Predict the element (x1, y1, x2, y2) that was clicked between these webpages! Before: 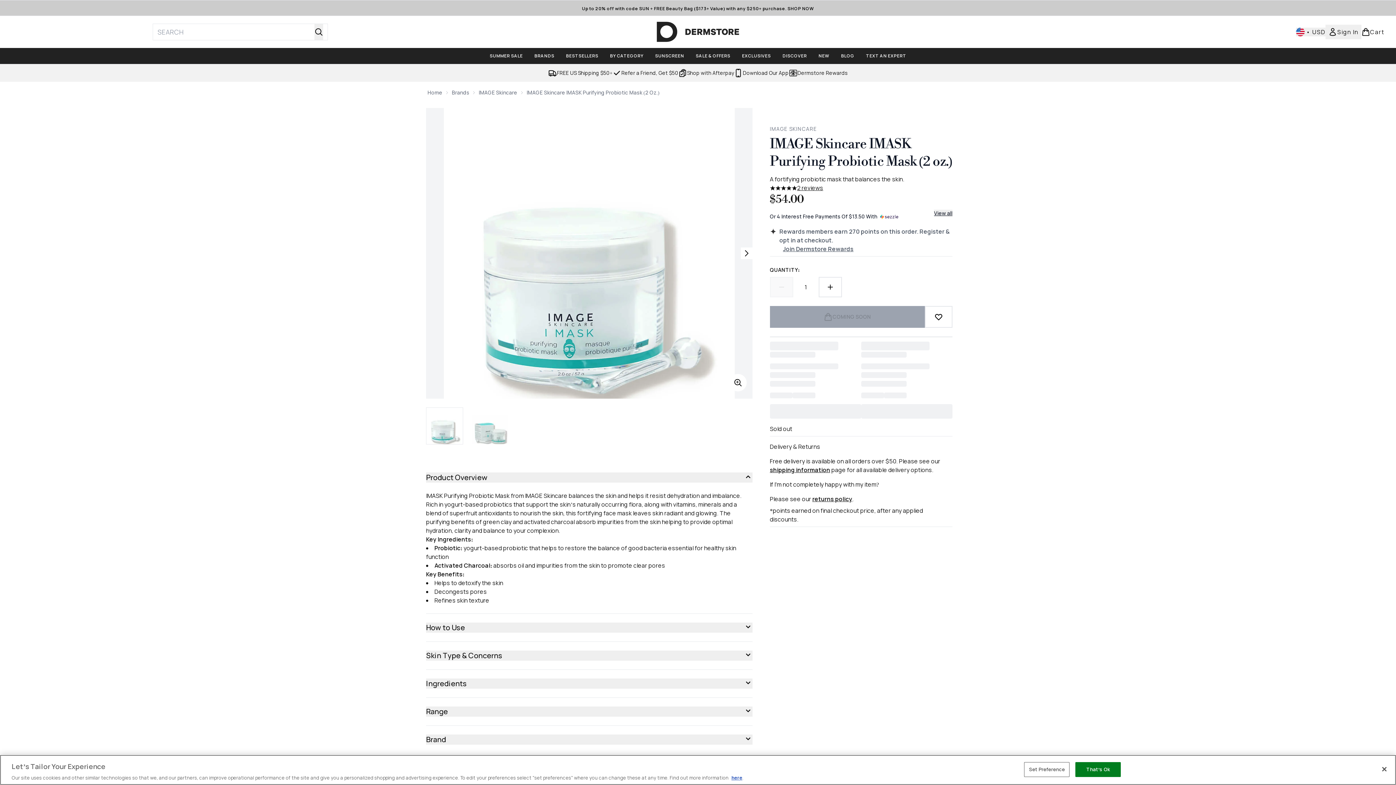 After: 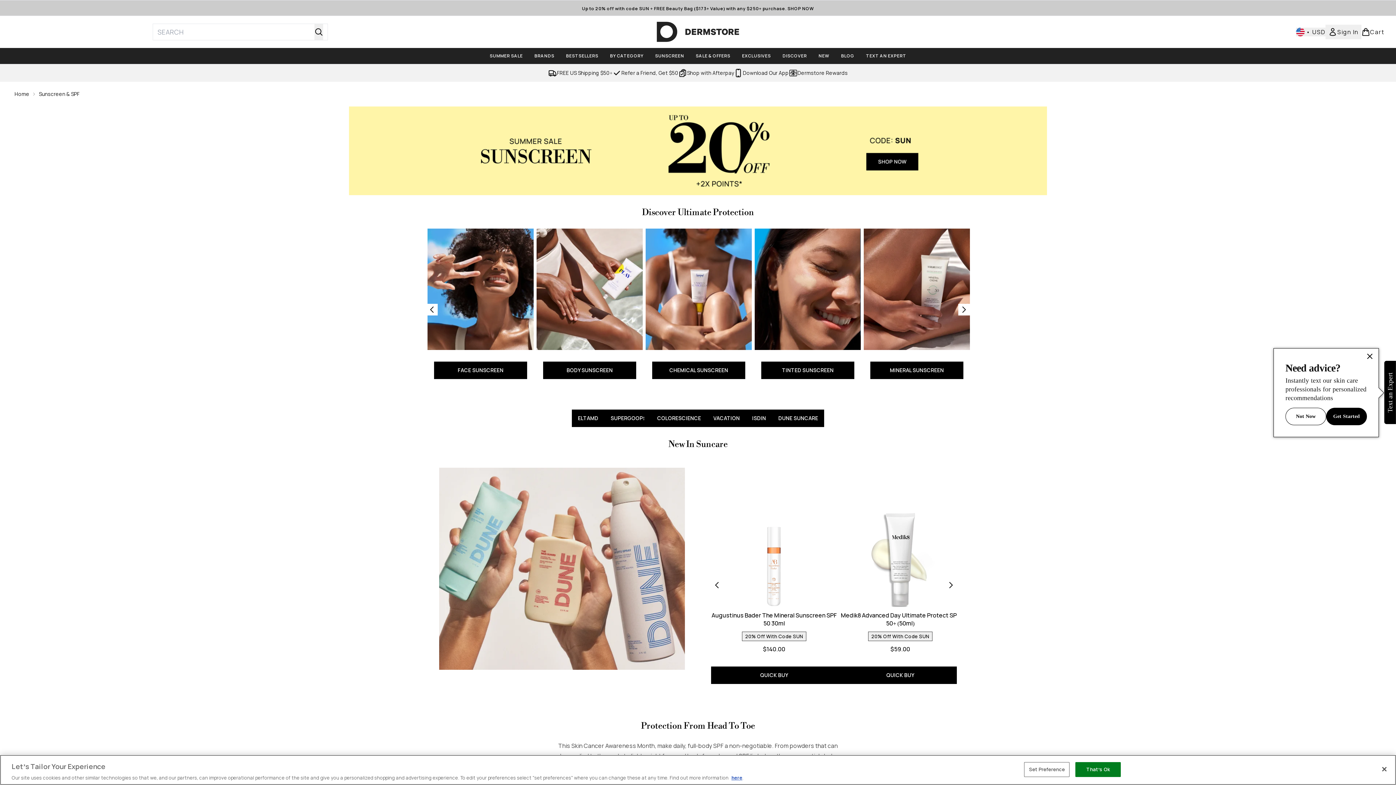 Action: label: SUNSCREEN bbox: (649, 52, 690, 59)